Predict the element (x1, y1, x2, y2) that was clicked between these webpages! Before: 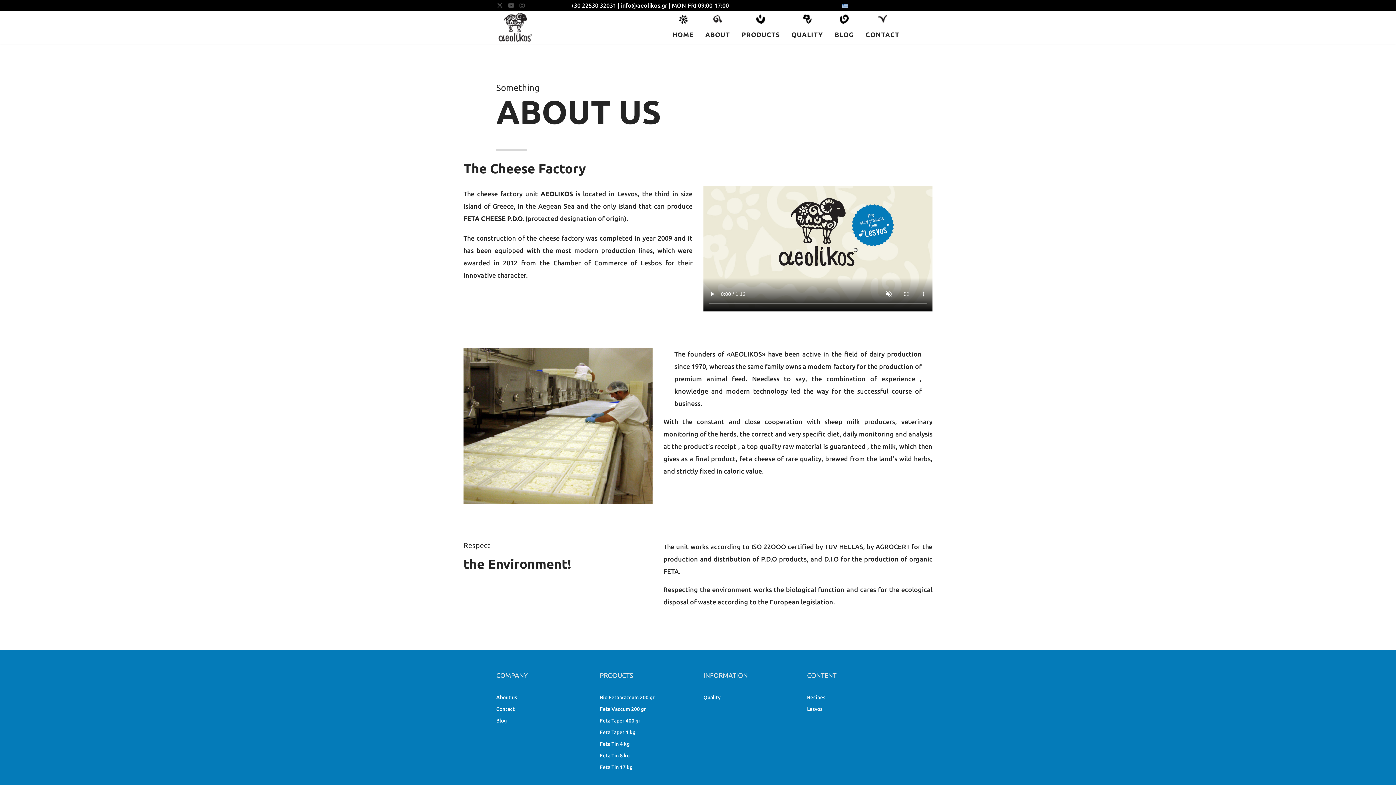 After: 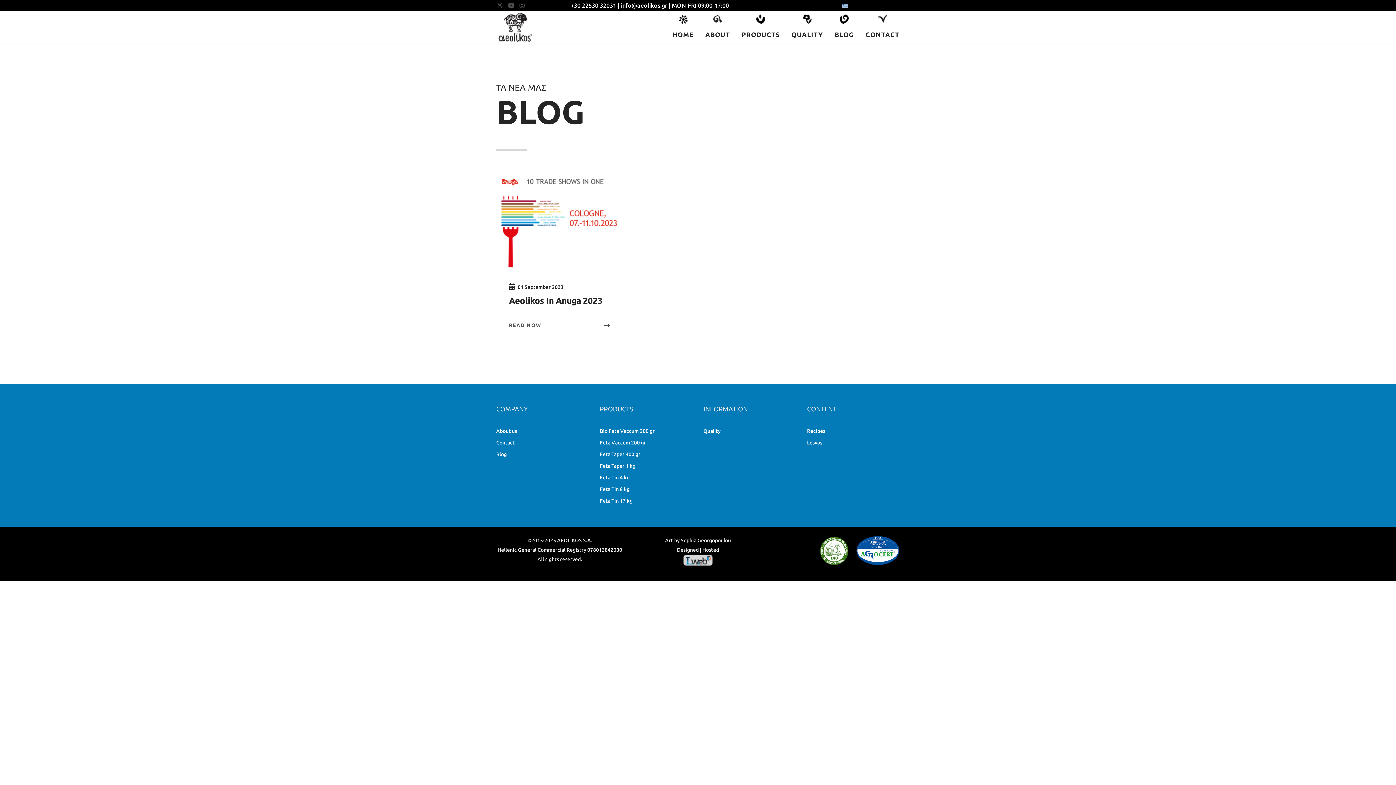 Action: label: BLOG bbox: (829, 14, 860, 45)